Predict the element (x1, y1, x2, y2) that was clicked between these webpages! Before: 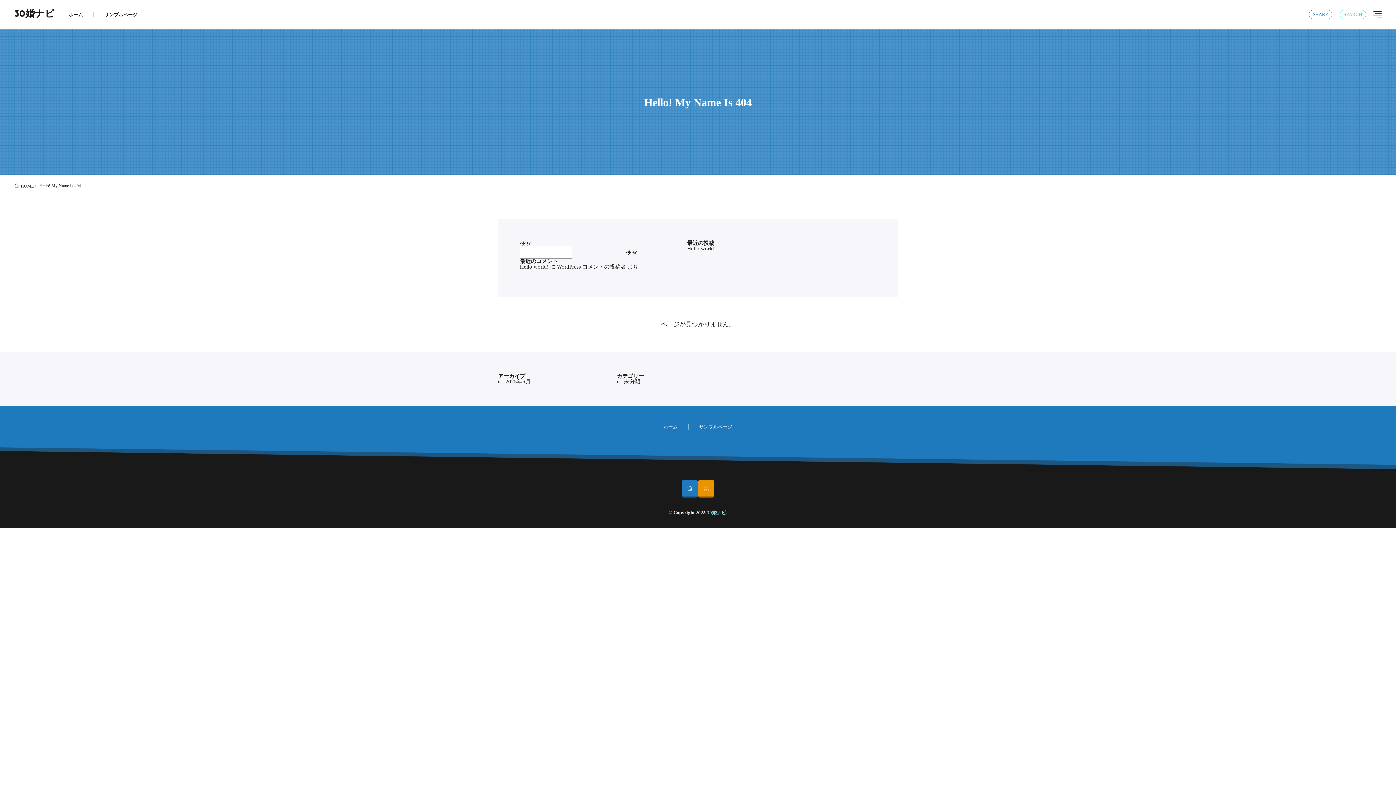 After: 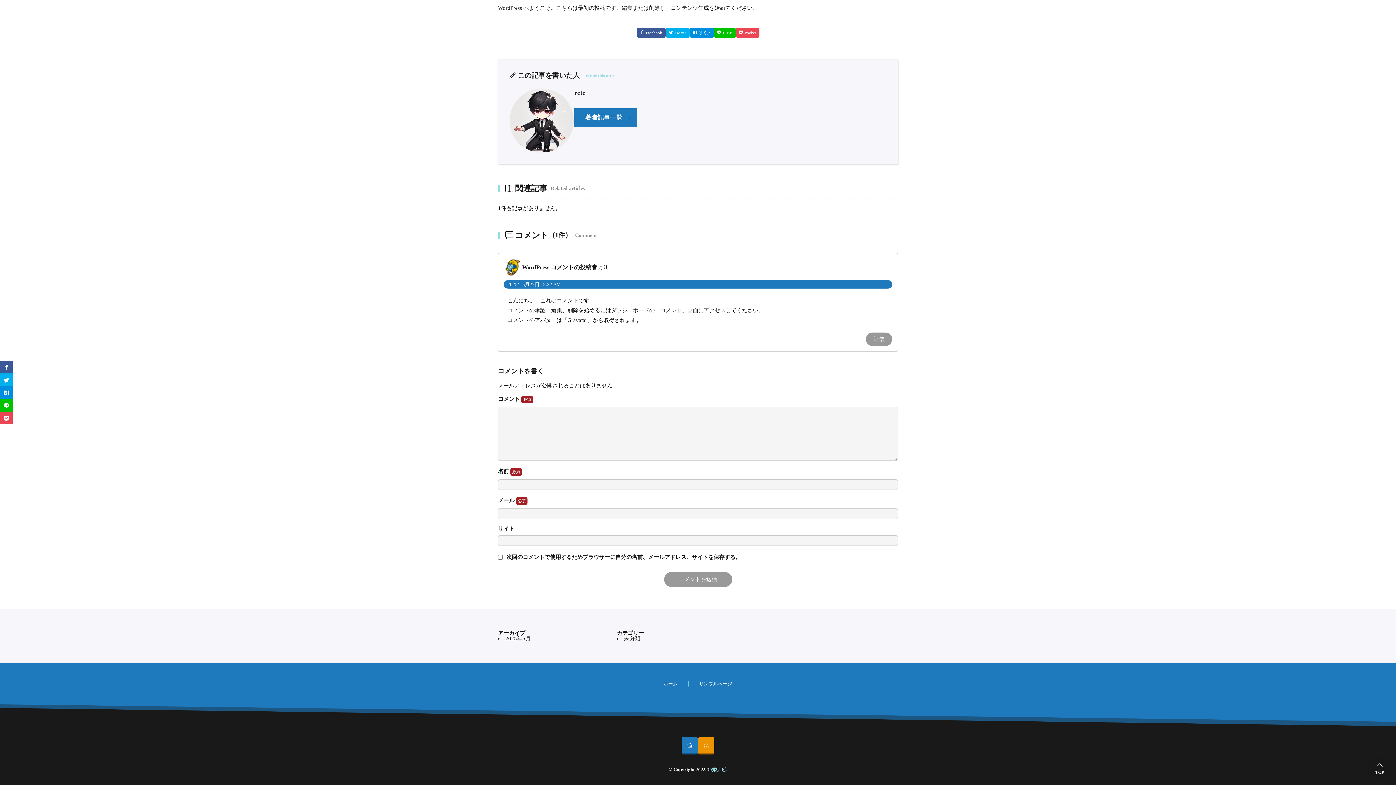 Action: label: Hello world! bbox: (520, 264, 548, 269)